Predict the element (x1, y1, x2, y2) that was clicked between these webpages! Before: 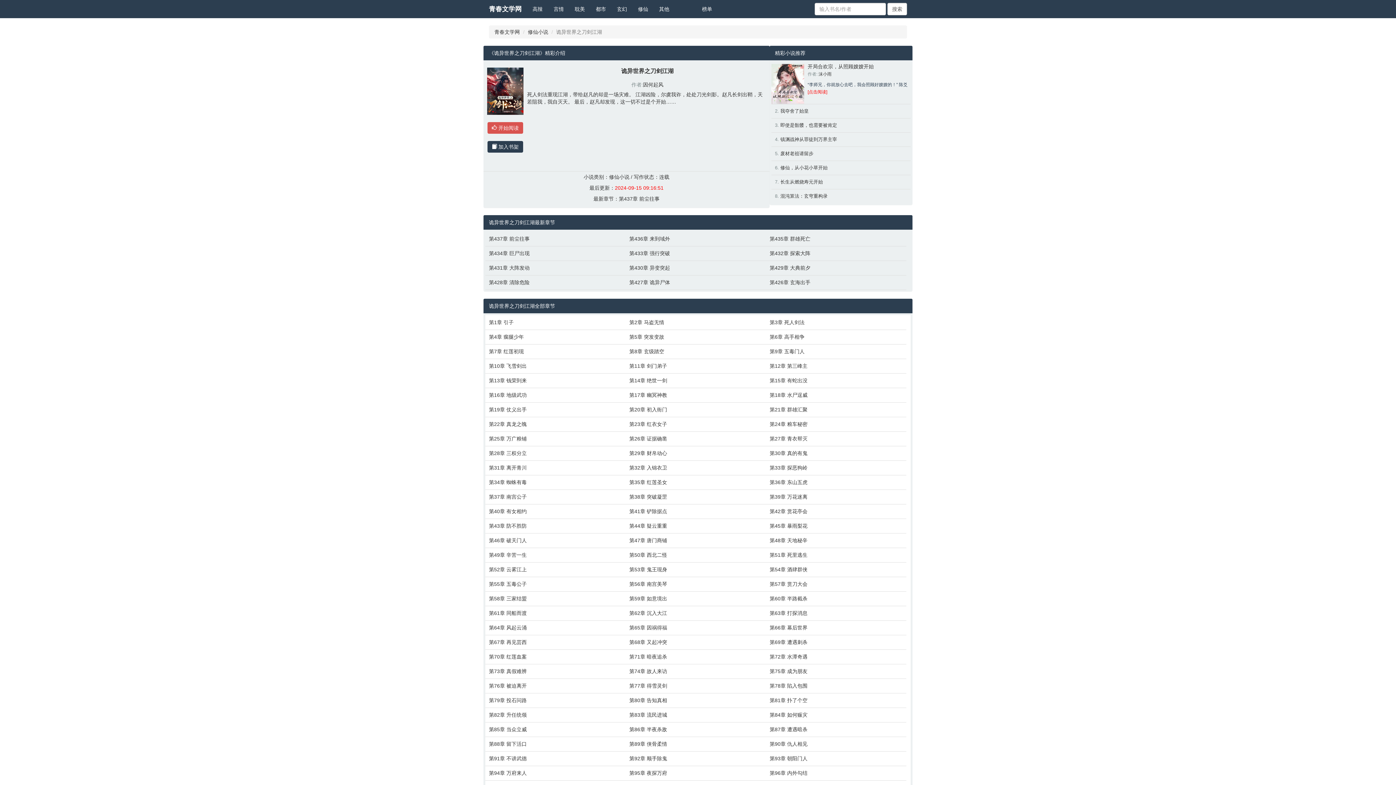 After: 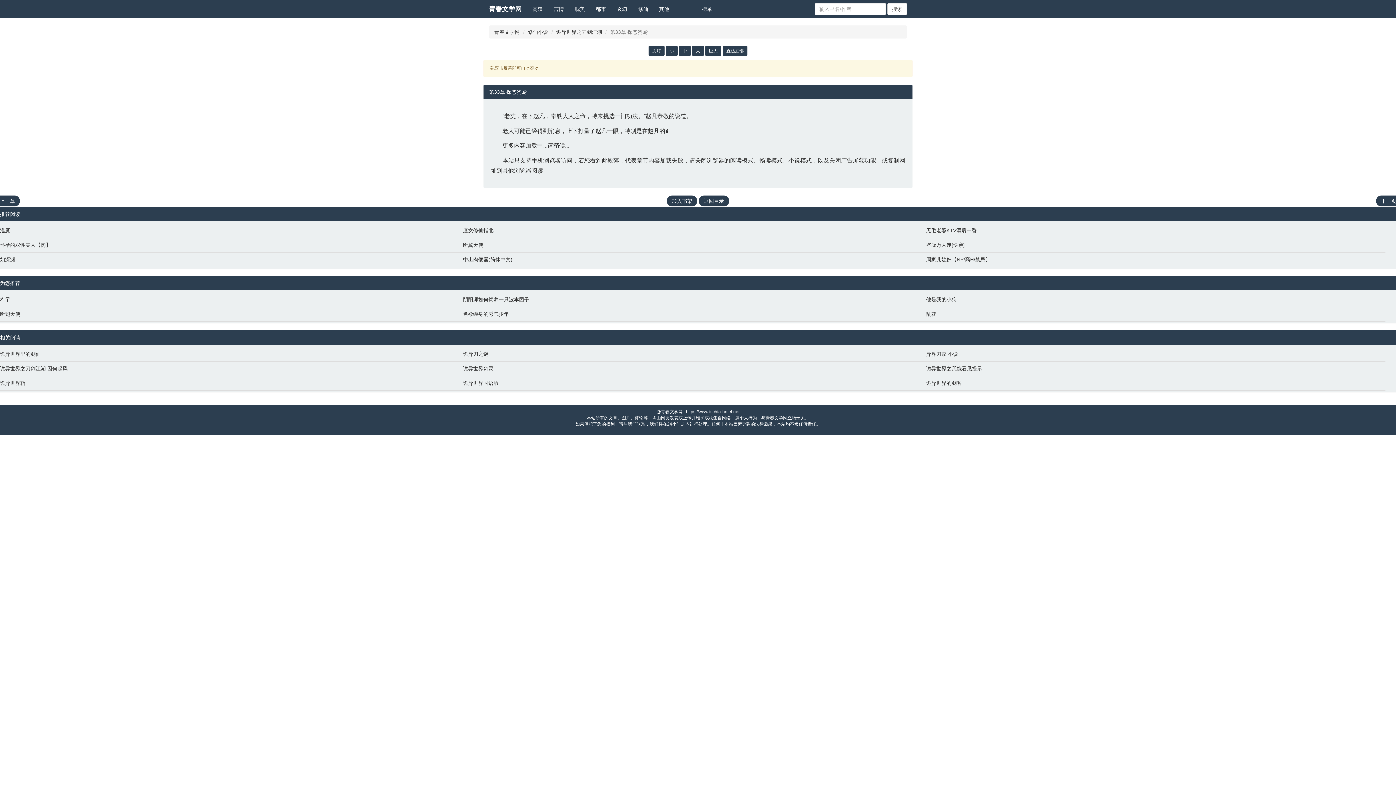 Action: label: 第33章 探恶狗岭 bbox: (769, 464, 903, 471)